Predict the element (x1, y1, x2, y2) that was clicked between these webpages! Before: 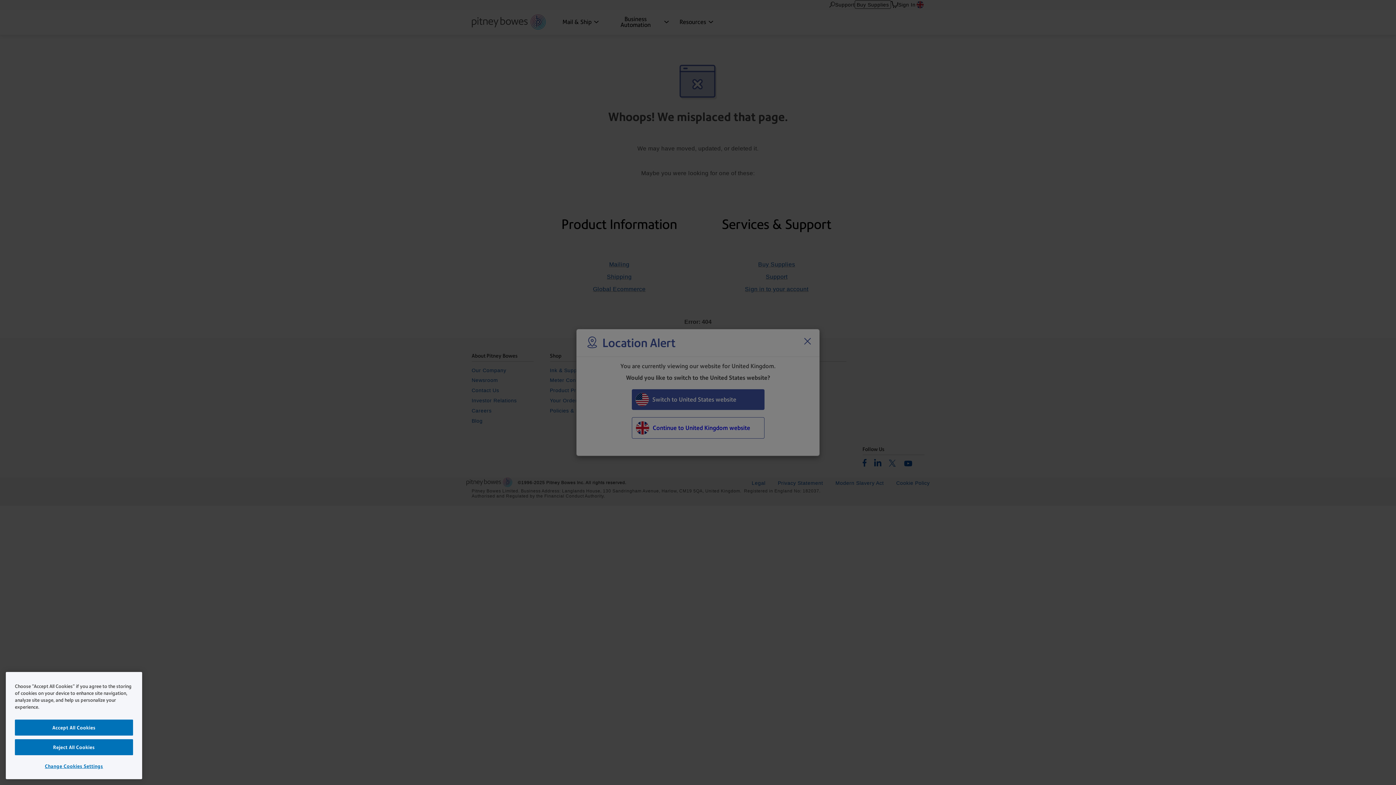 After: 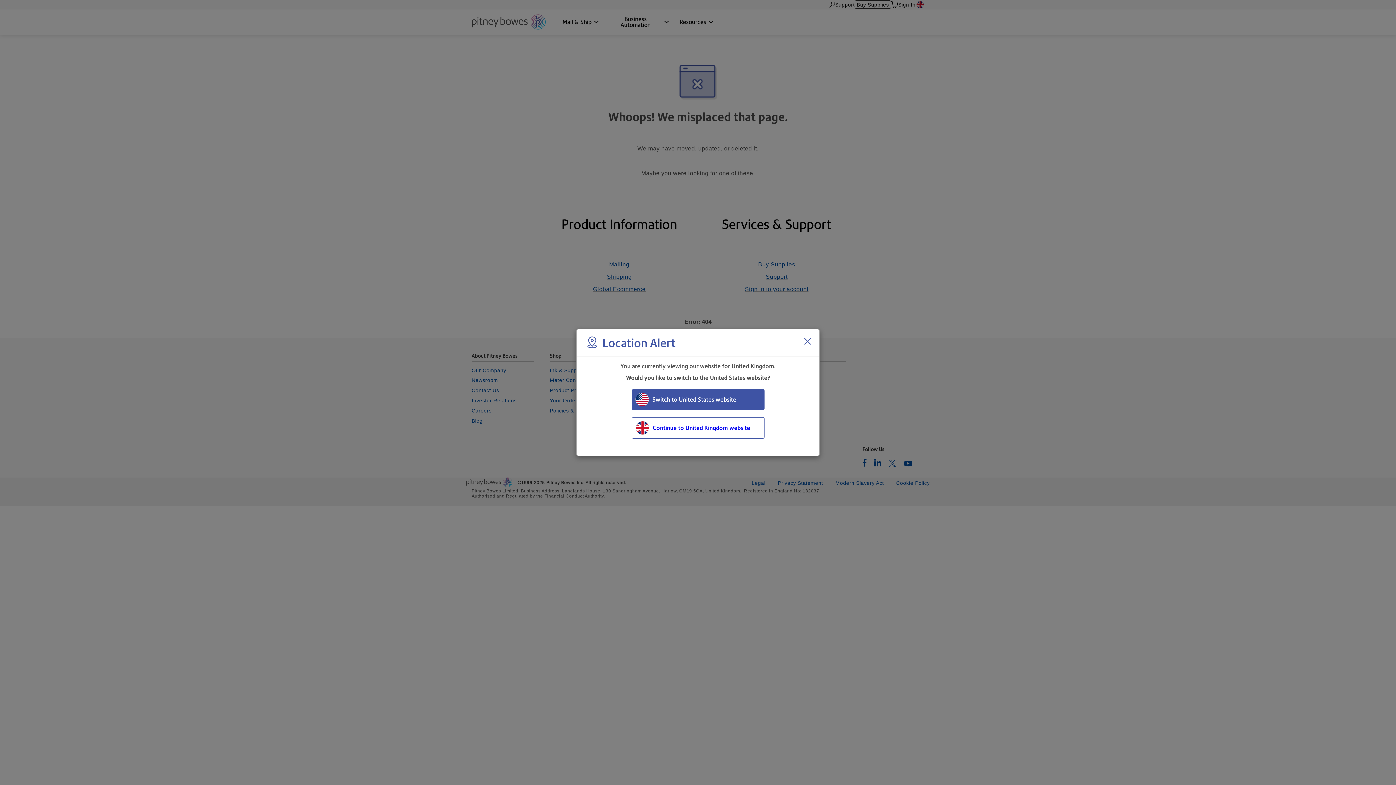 Action: bbox: (14, 744, 133, 760) label: Accept All Cookies